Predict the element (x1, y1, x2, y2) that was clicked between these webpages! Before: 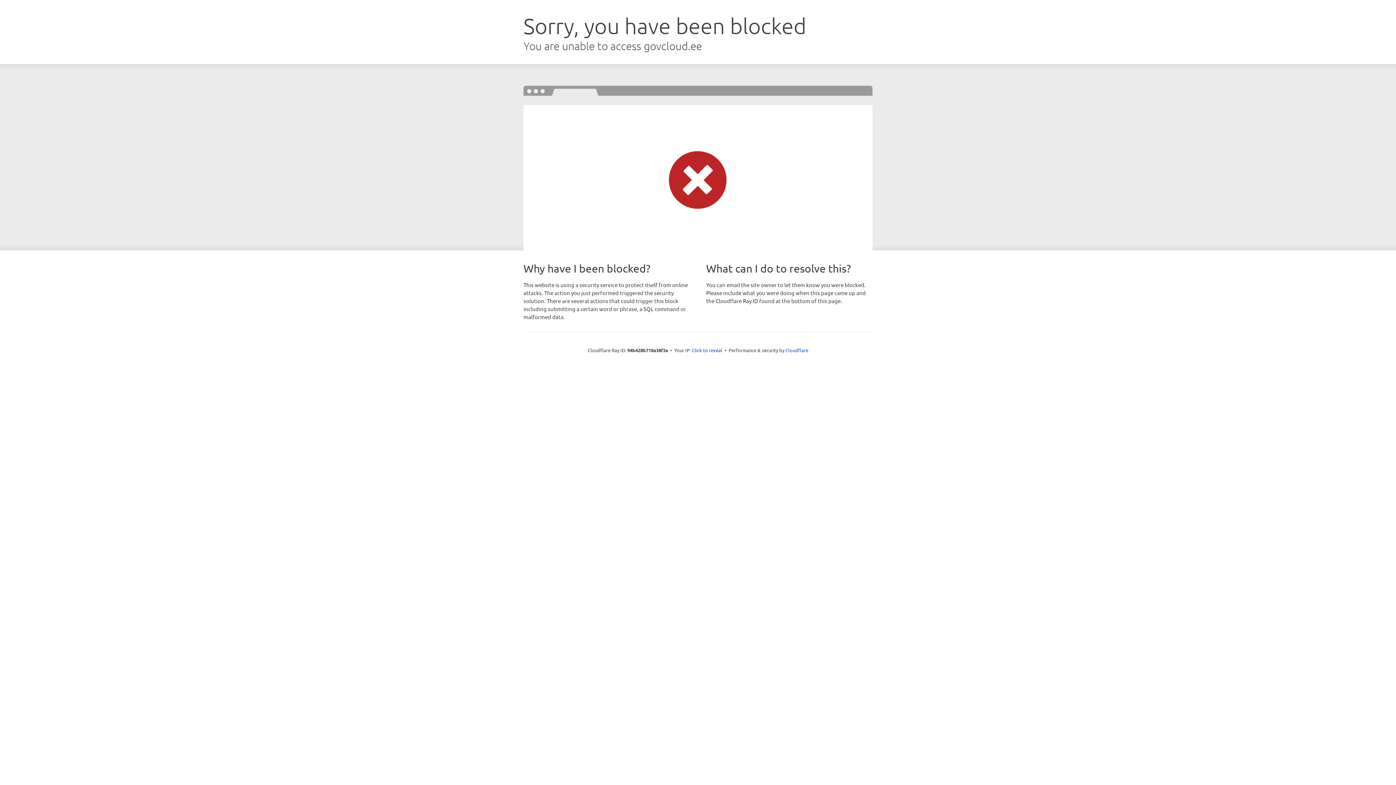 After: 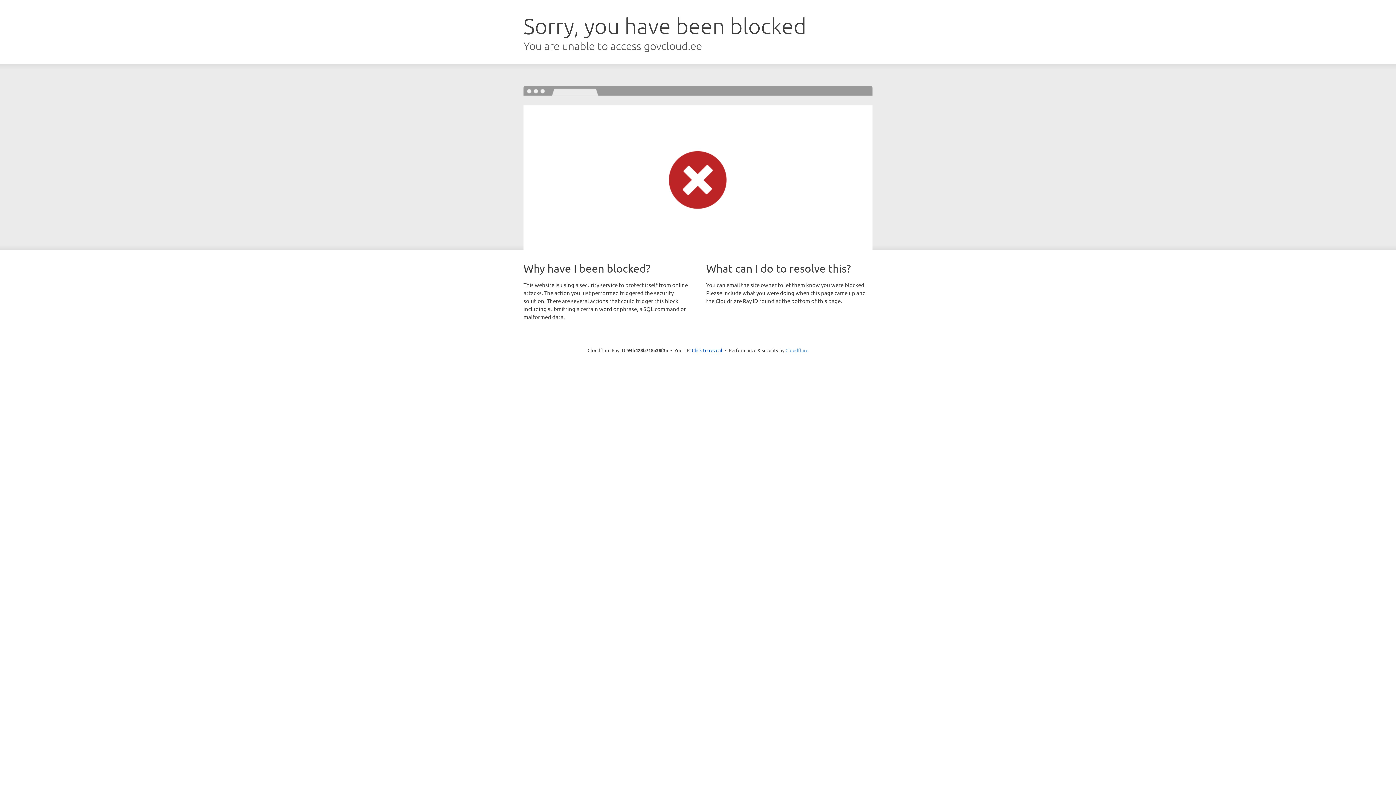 Action: label: Cloudflare bbox: (785, 347, 808, 353)